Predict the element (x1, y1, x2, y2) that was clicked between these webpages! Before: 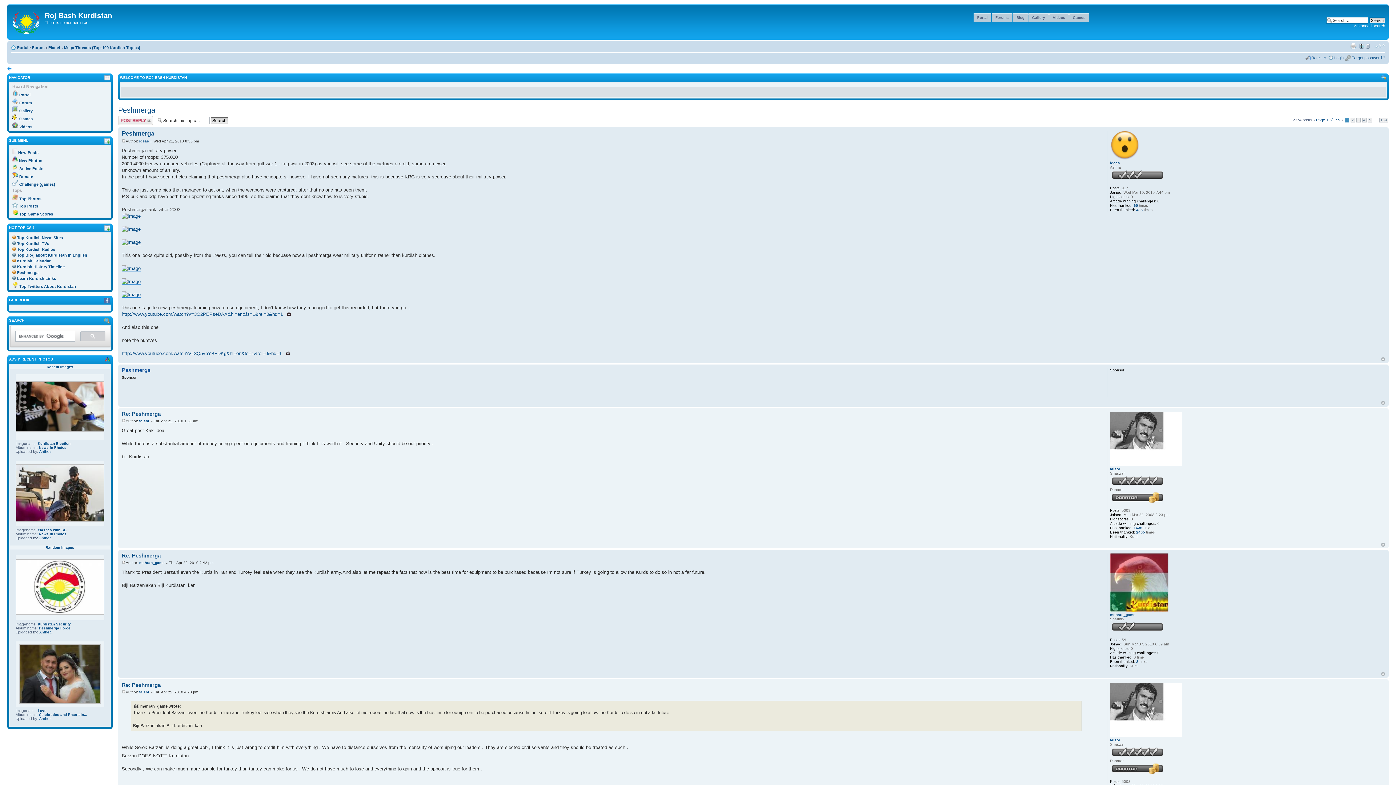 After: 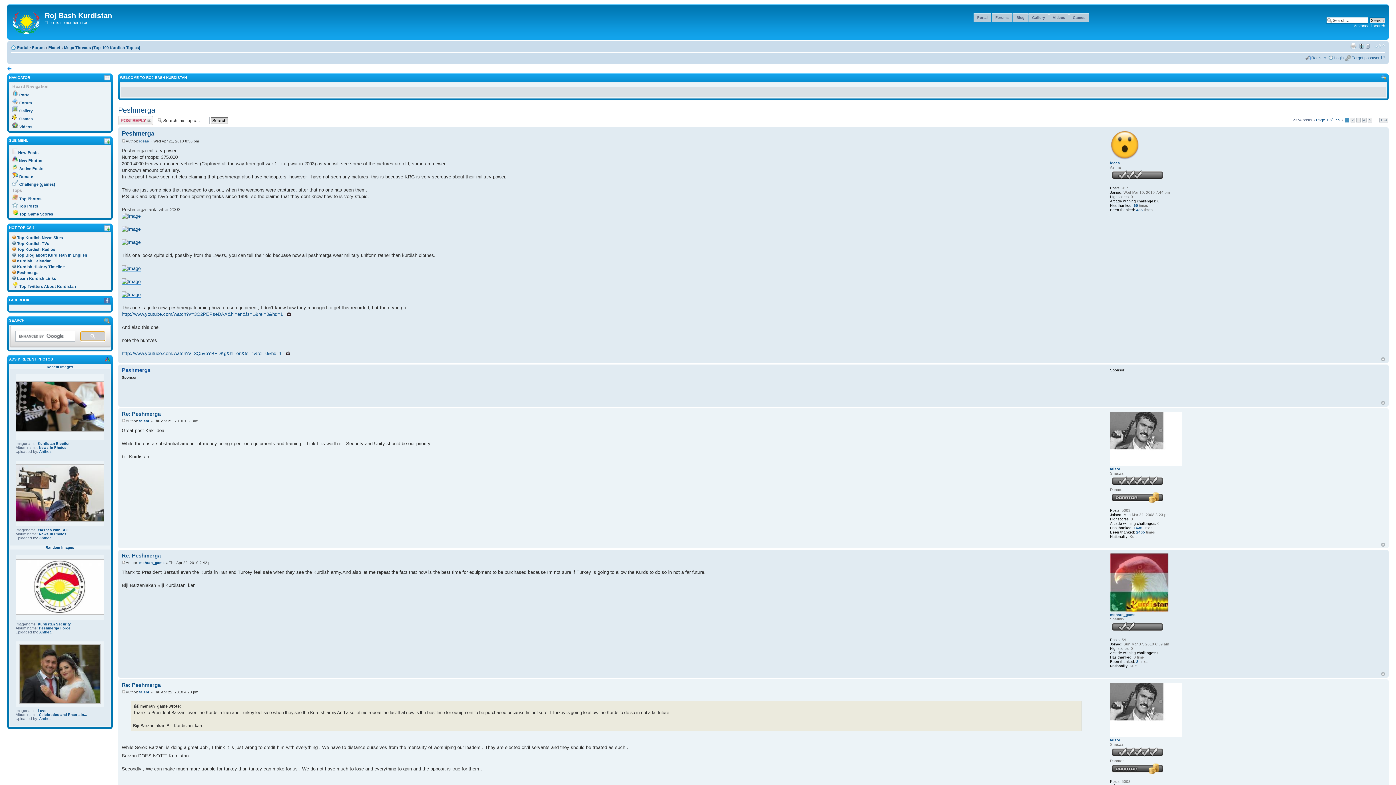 Action: bbox: (80, 331, 105, 341)